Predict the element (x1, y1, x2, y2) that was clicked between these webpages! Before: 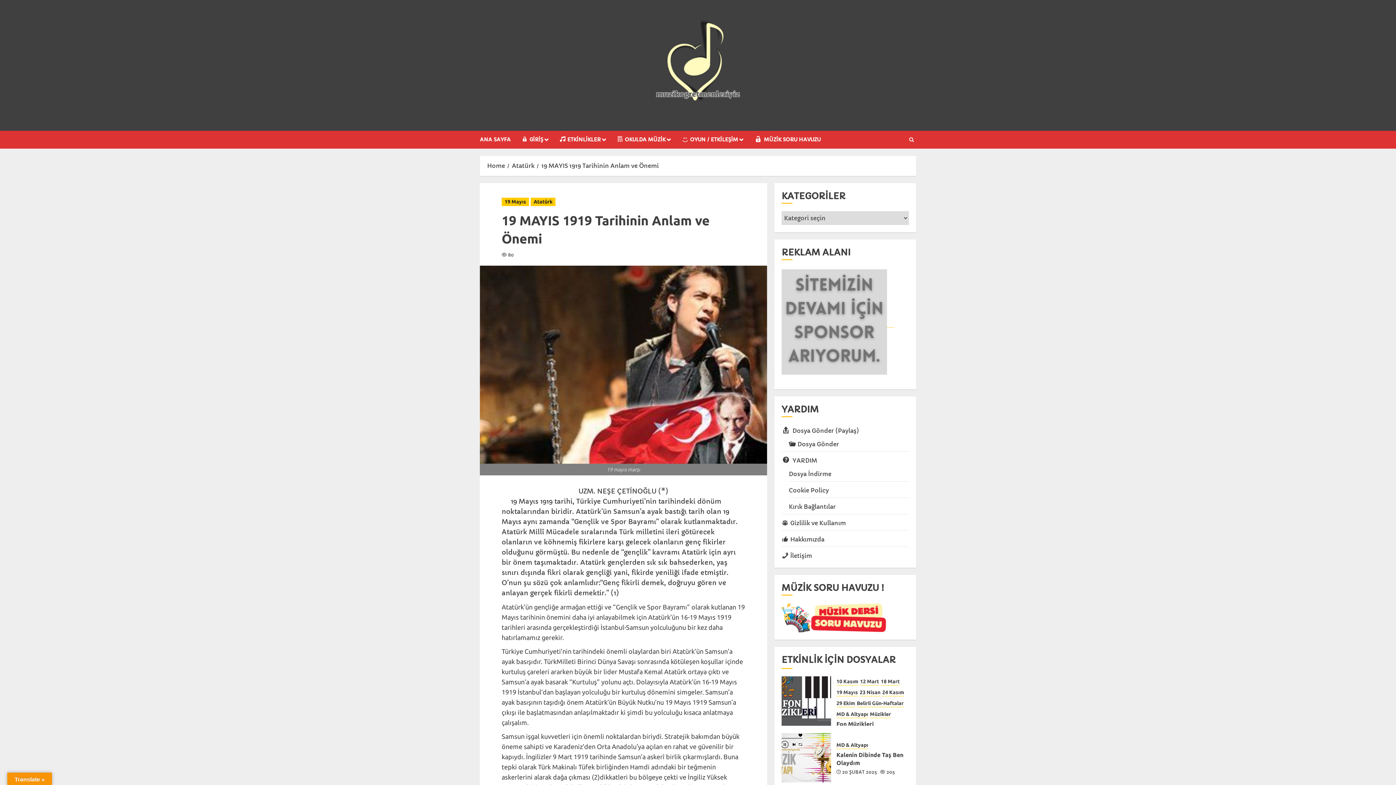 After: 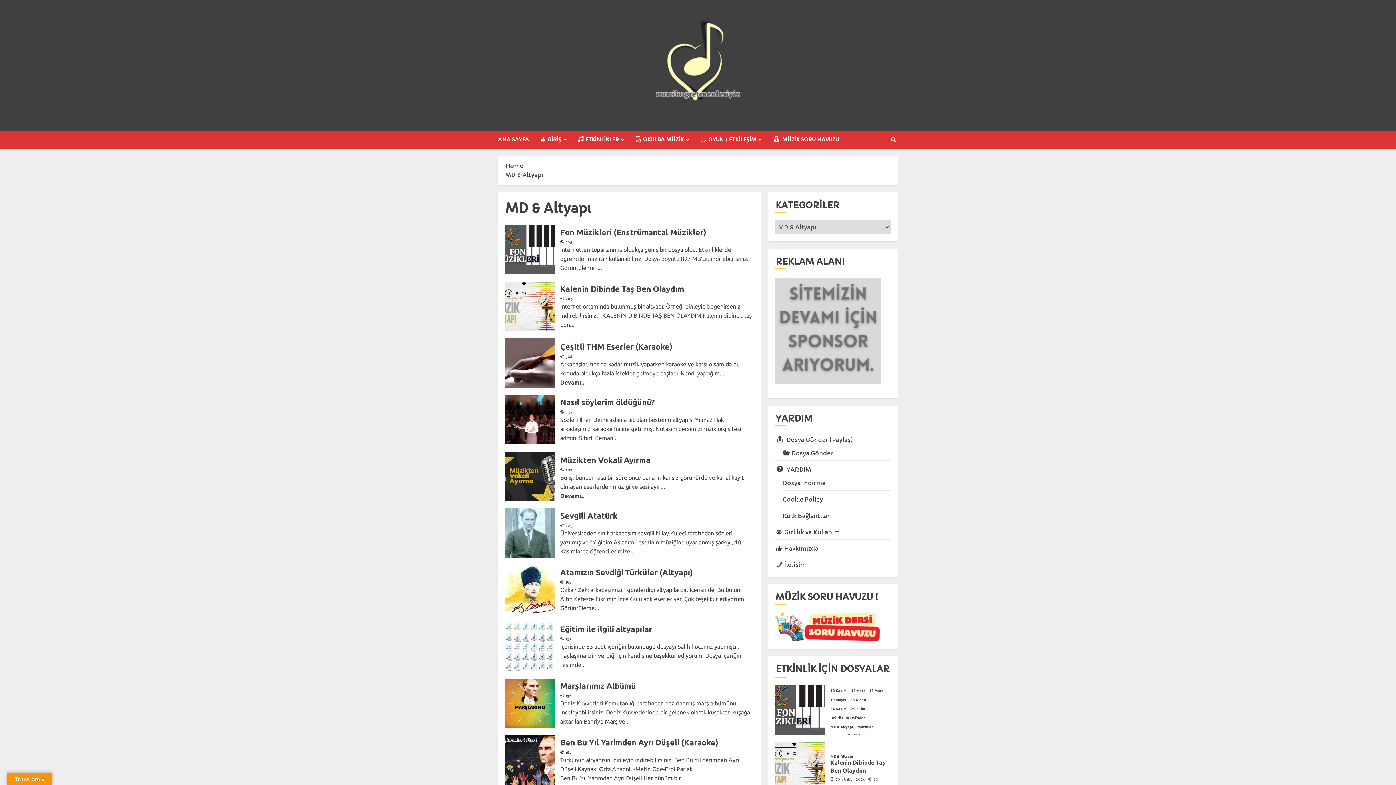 Action: bbox: (836, 711, 868, 718) label: MD & Altyapı